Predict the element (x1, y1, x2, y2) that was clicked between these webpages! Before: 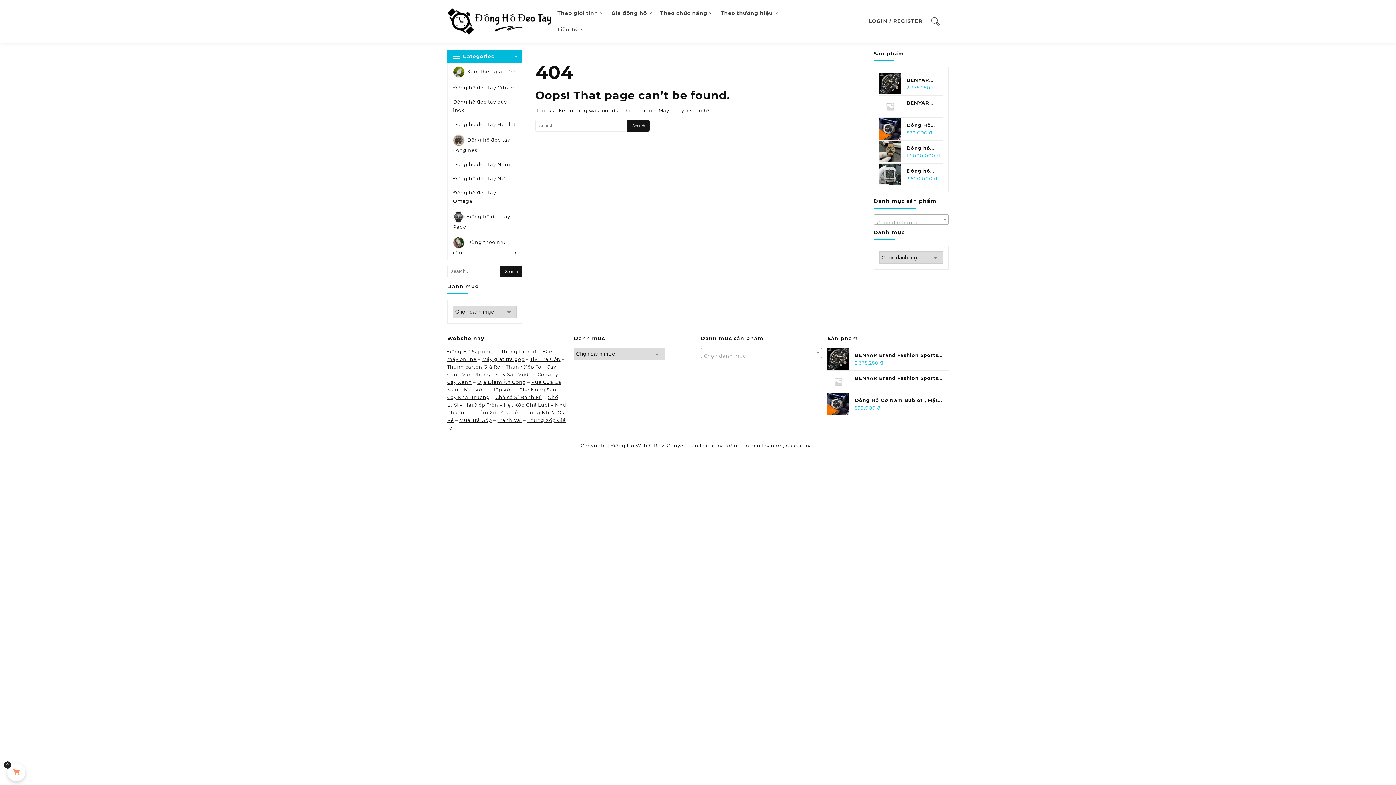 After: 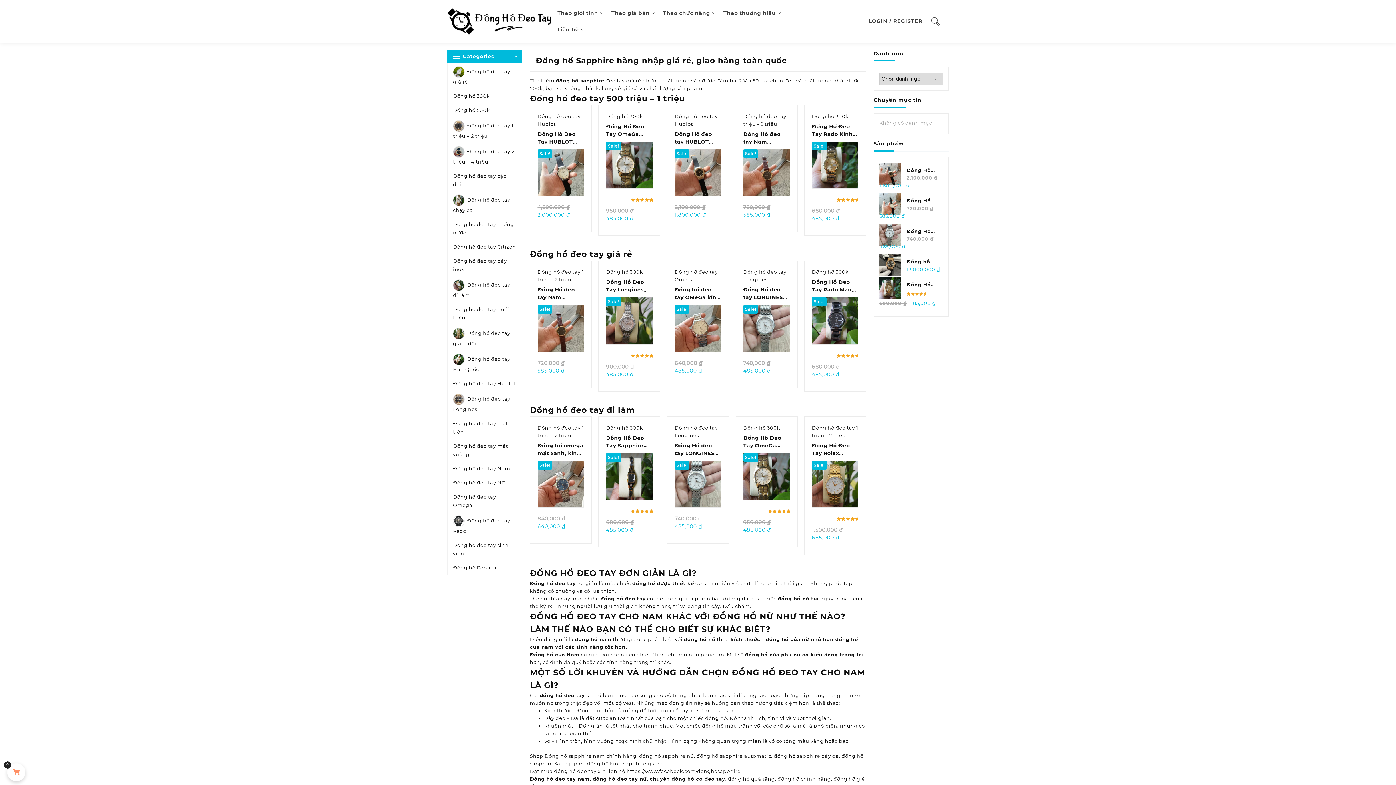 Action: bbox: (447, 348, 495, 354) label: Đồng Hồ Sapphire